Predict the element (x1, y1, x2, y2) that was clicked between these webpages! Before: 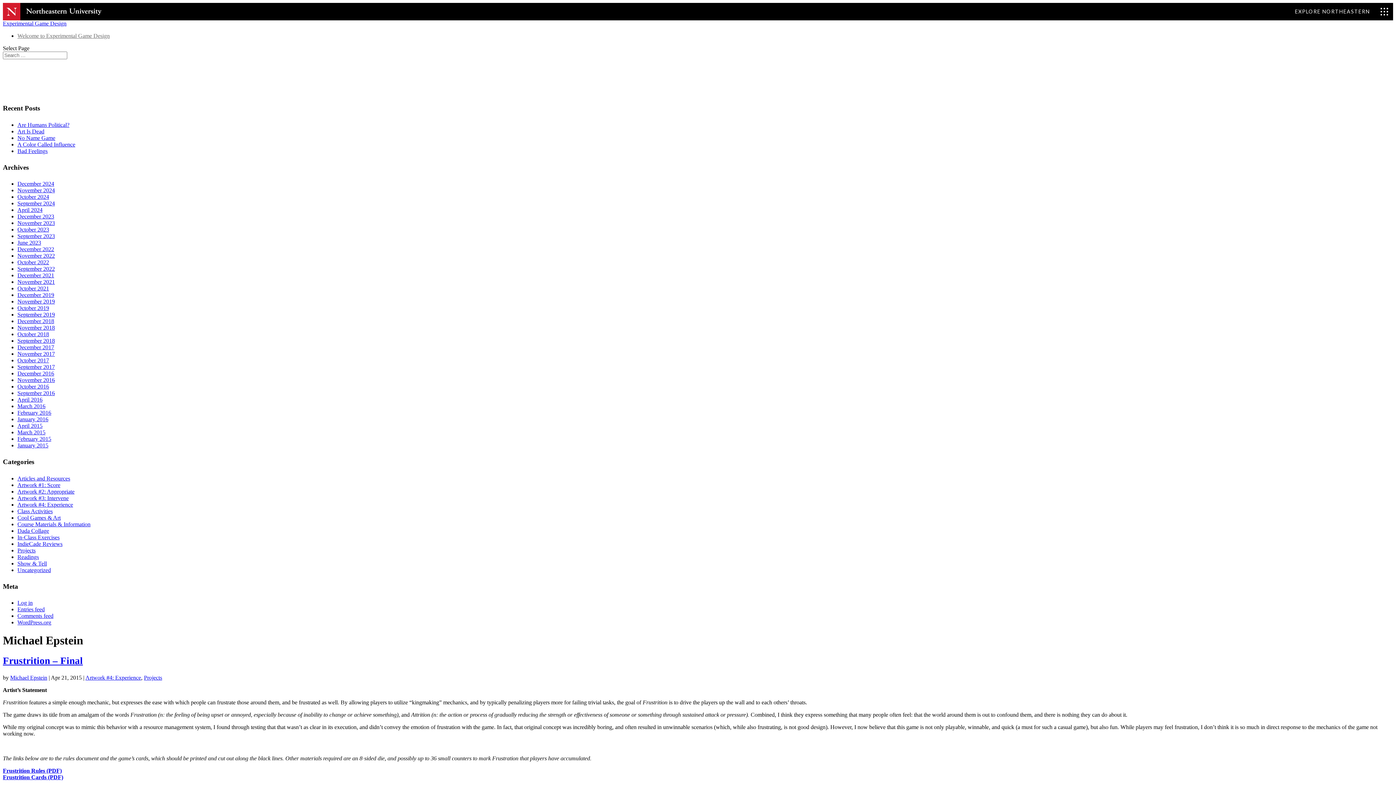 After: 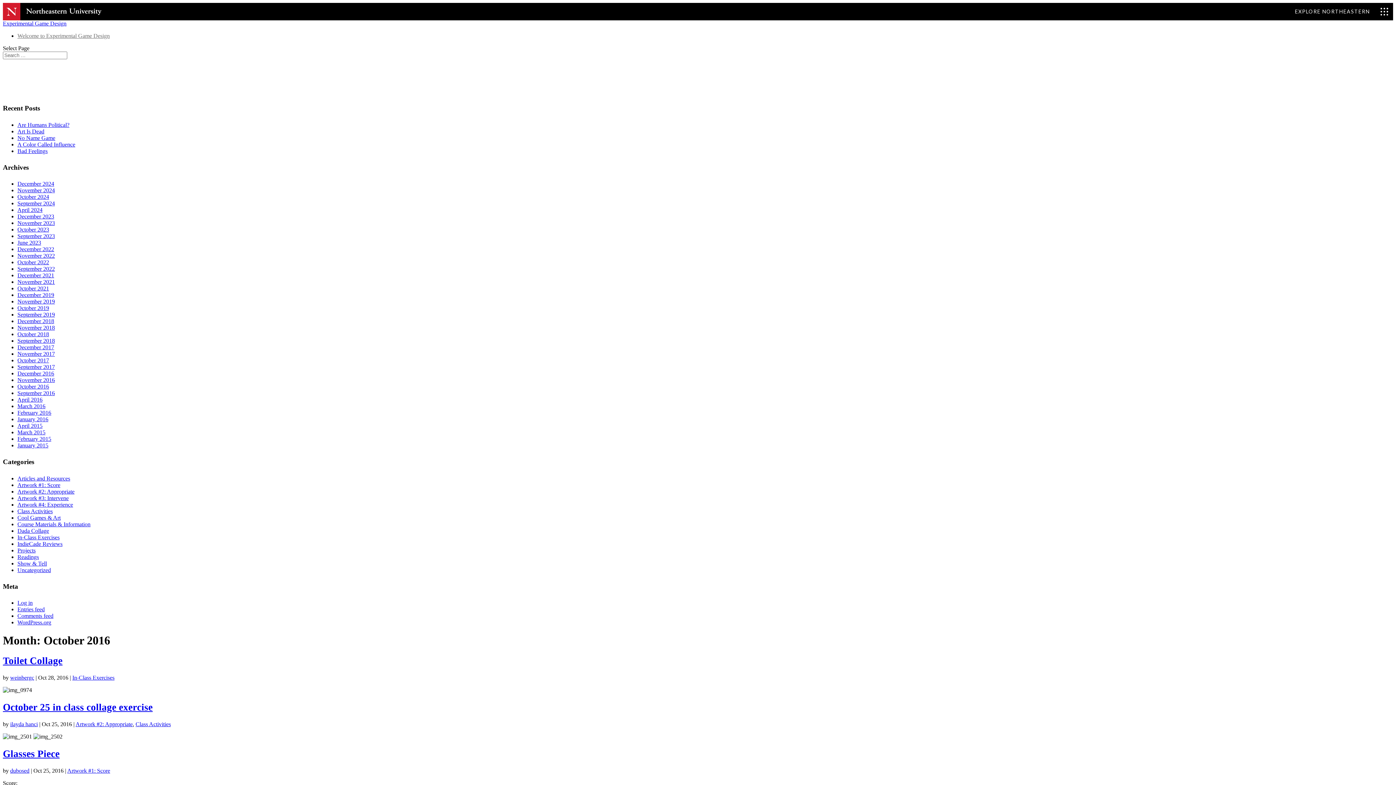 Action: bbox: (17, 383, 49, 389) label: October 2016